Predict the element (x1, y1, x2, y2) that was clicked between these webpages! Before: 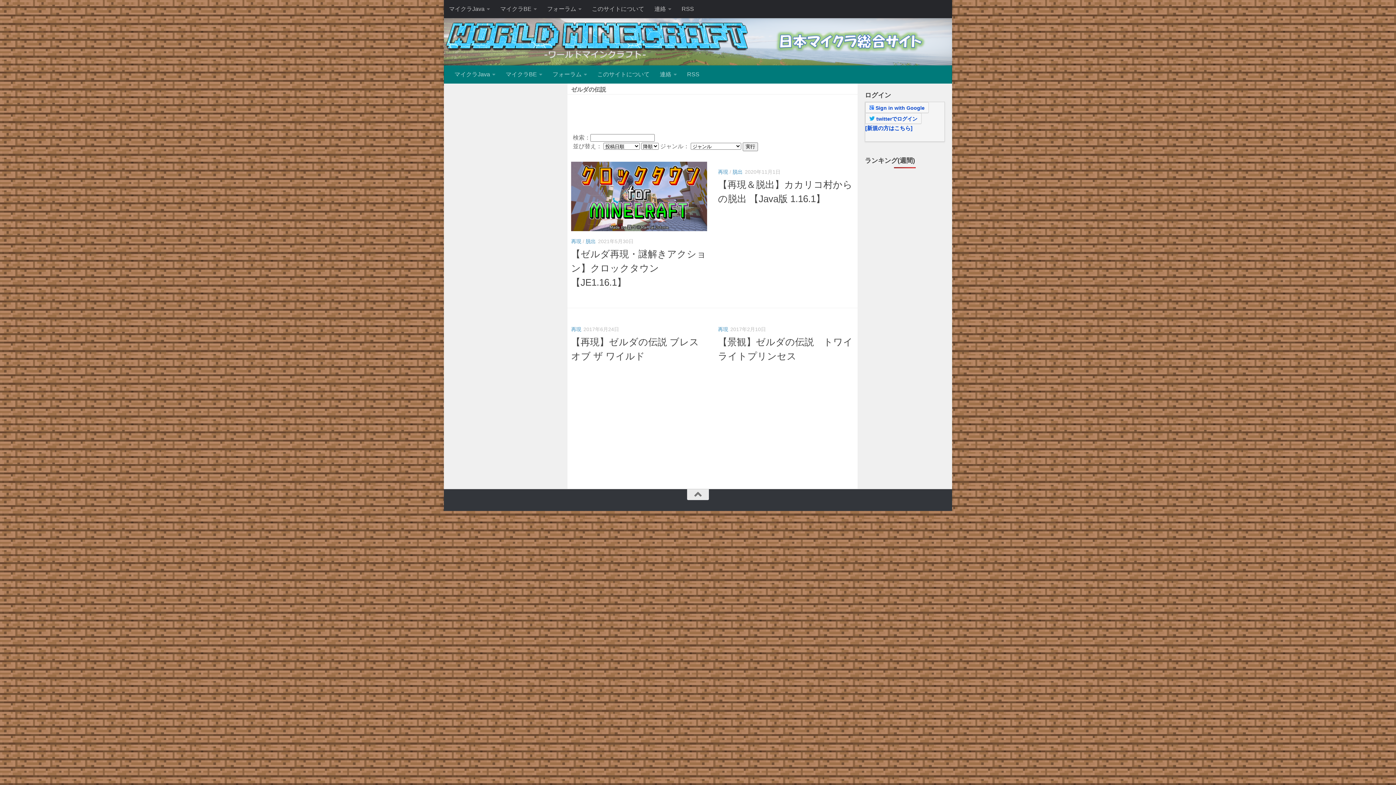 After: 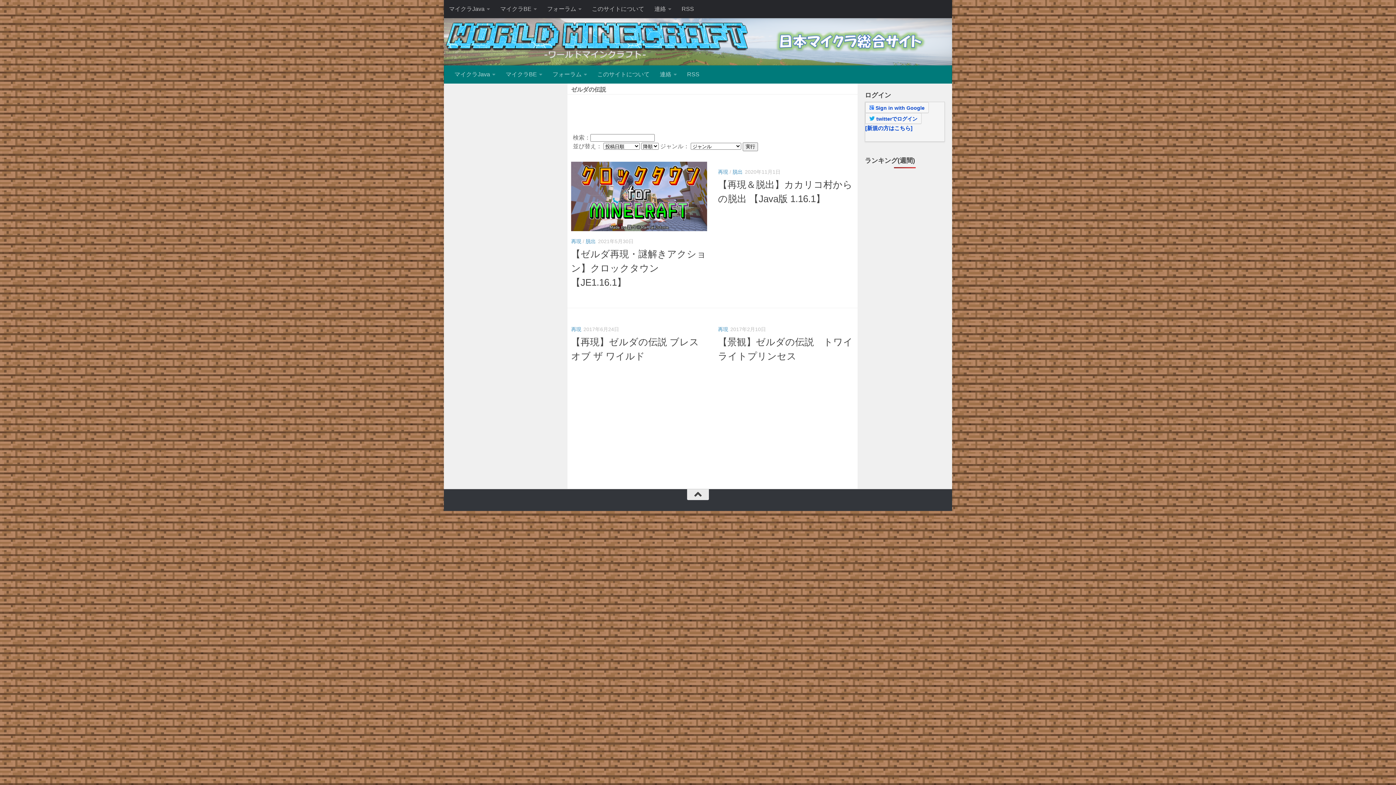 Action: bbox: (687, 489, 709, 500)